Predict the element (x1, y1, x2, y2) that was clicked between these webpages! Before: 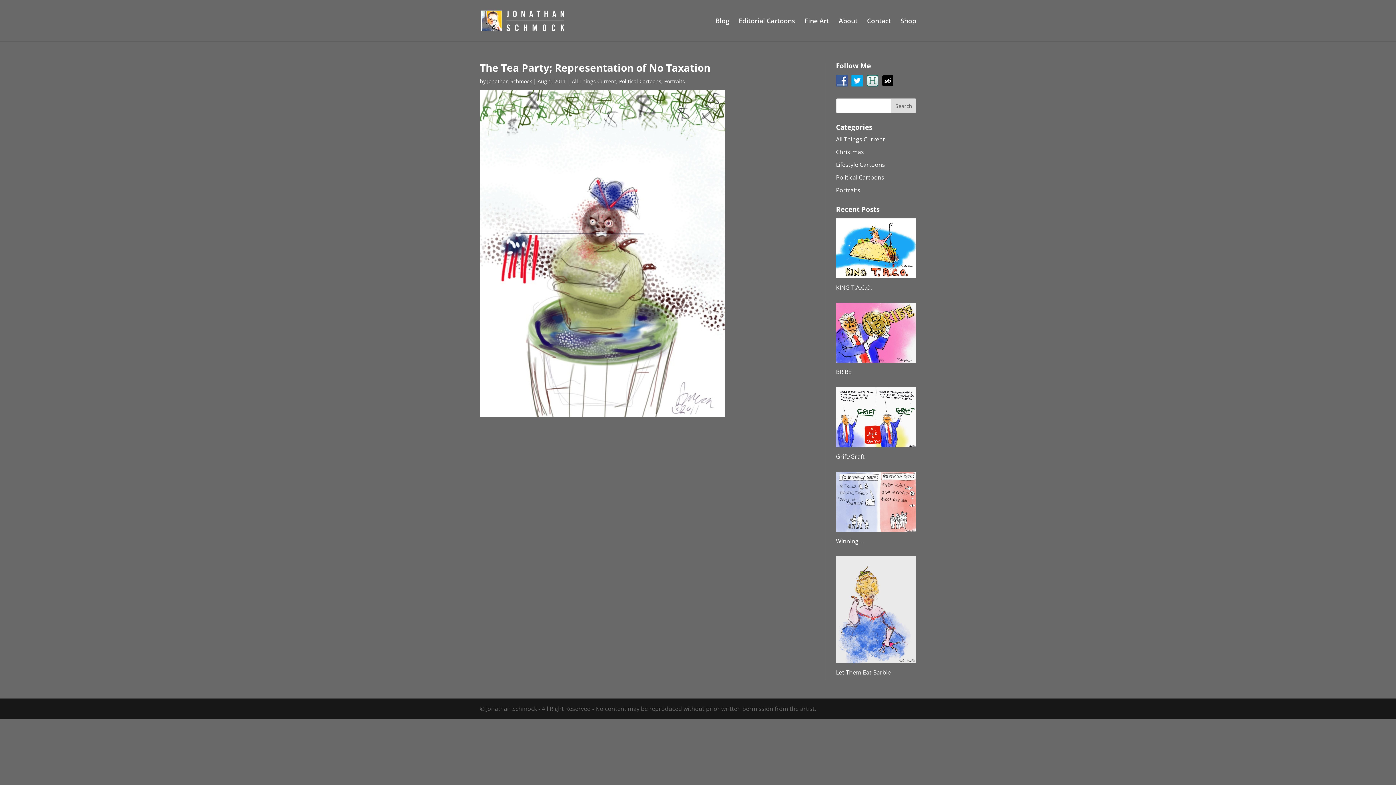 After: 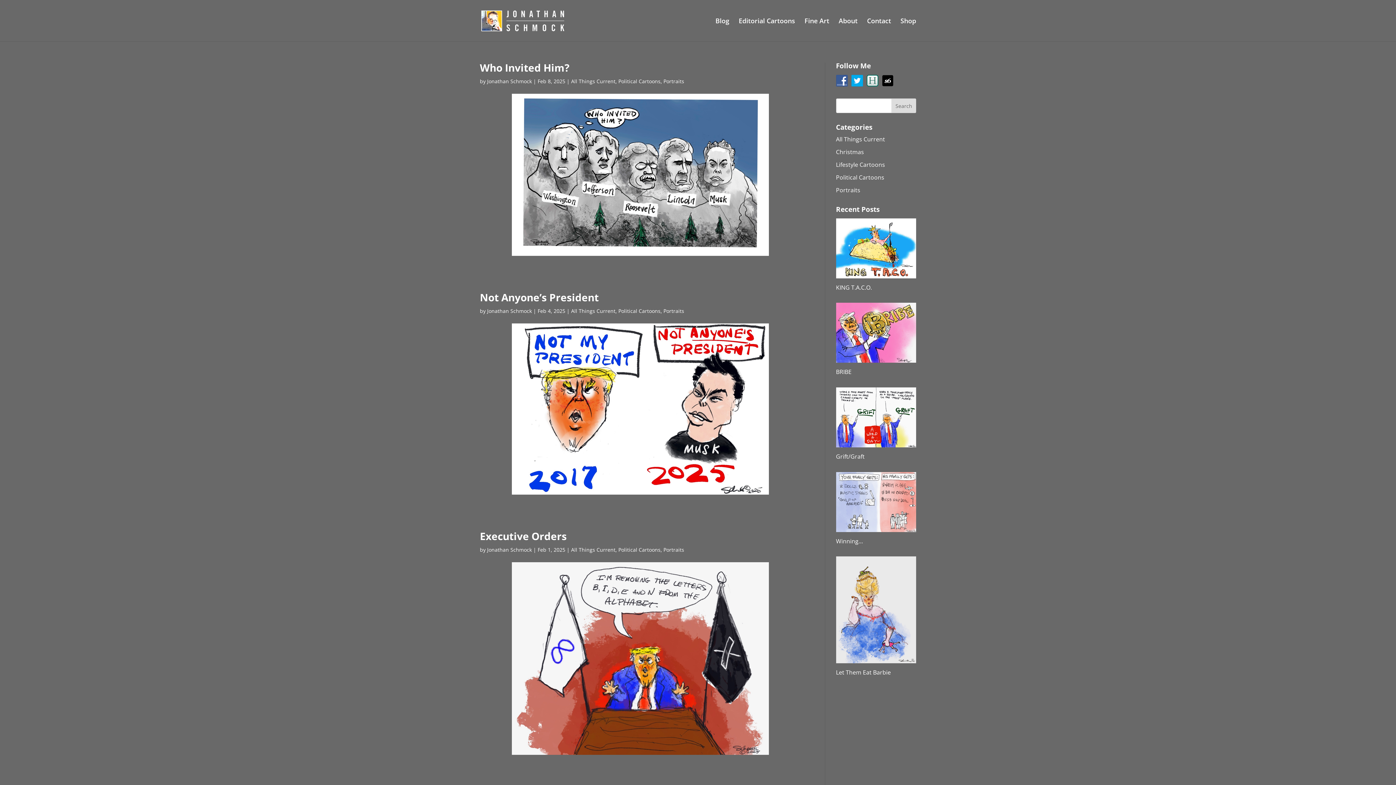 Action: label: Portraits bbox: (836, 186, 860, 194)